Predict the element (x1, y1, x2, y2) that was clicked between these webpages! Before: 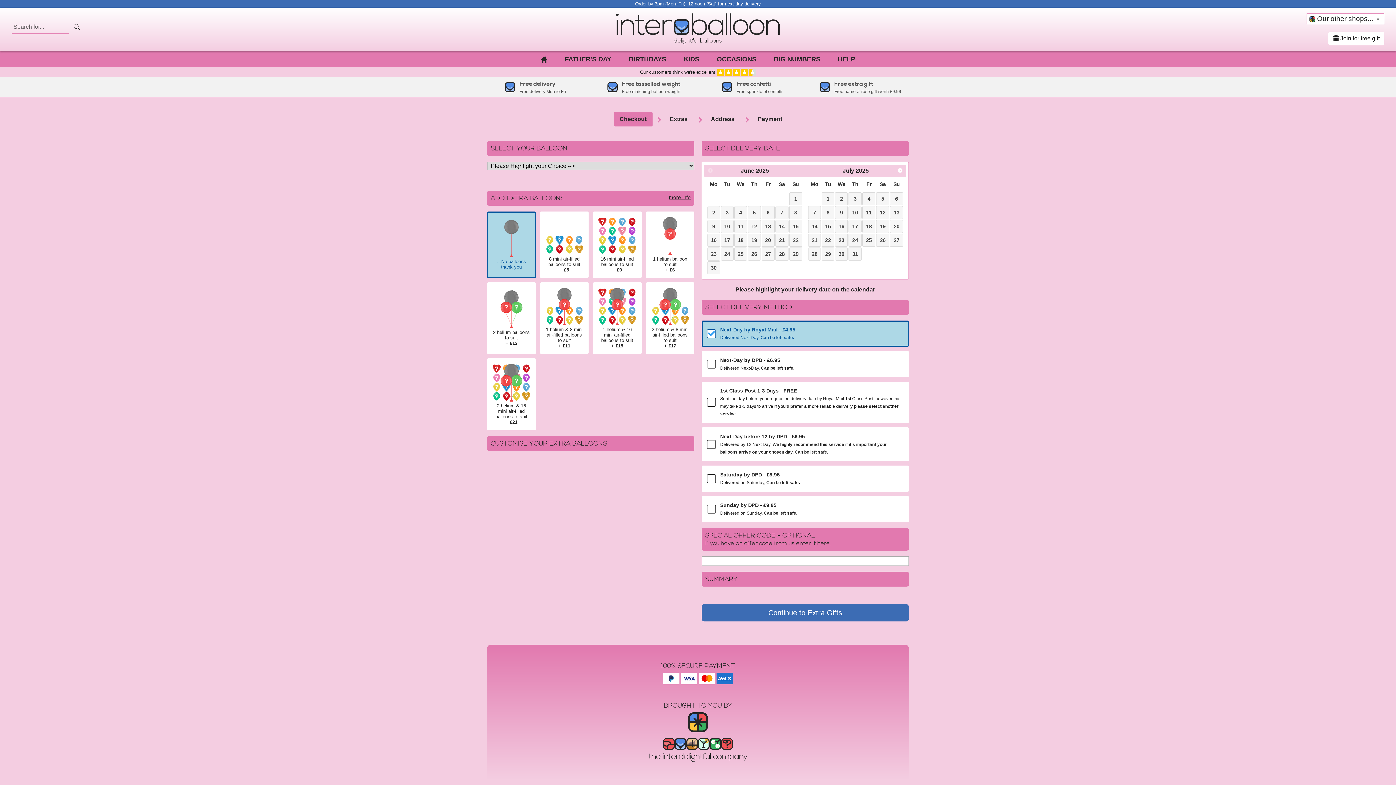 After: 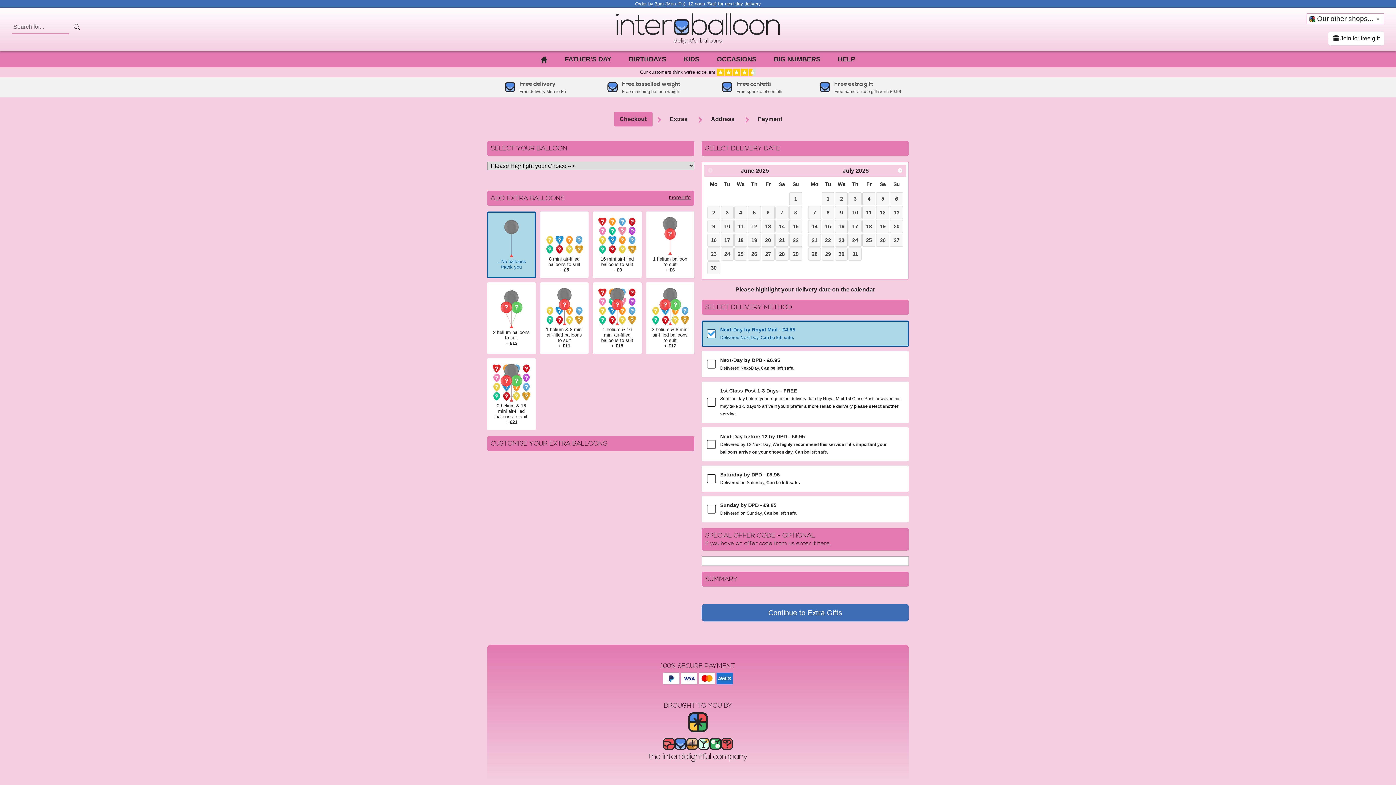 Action: label: Continue to Extra Gifts bbox: (701, 604, 909, 621)